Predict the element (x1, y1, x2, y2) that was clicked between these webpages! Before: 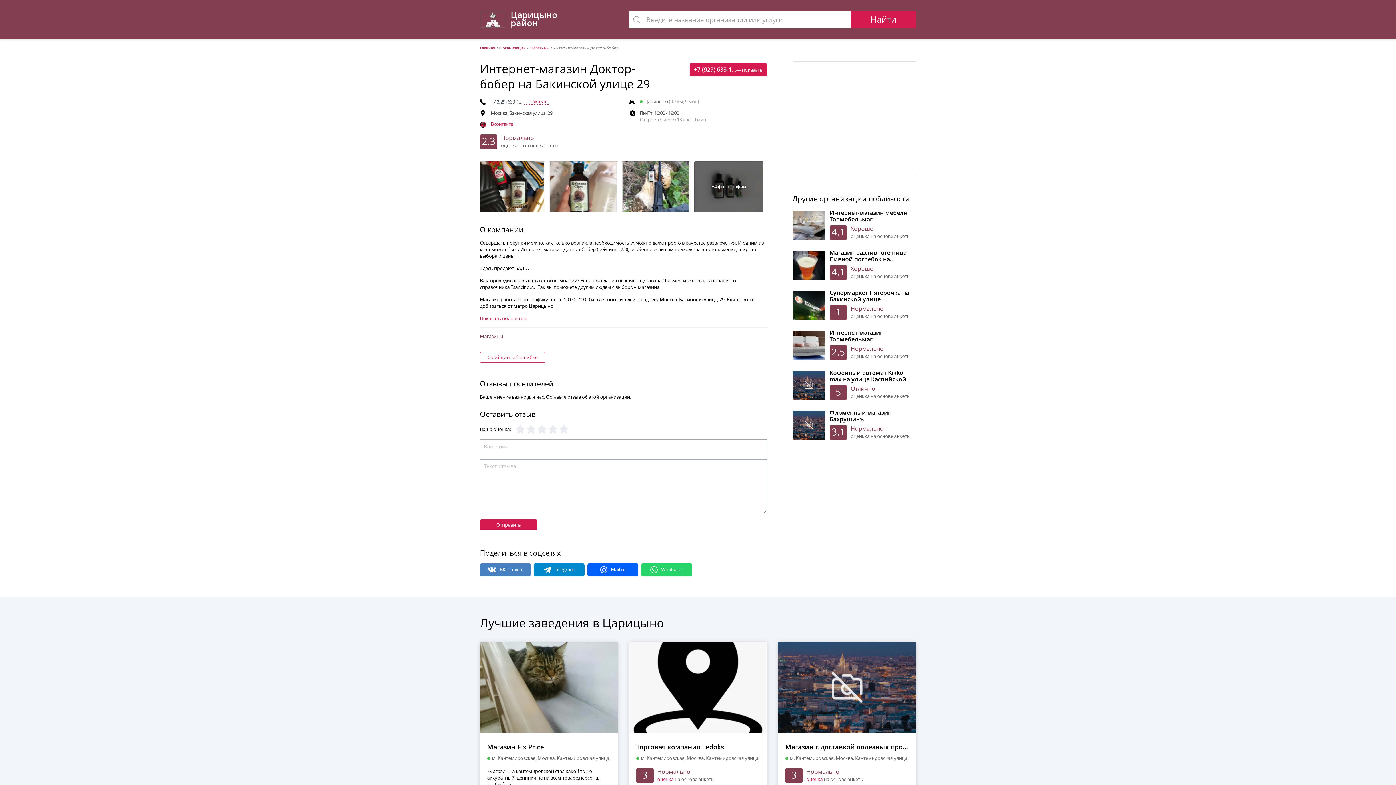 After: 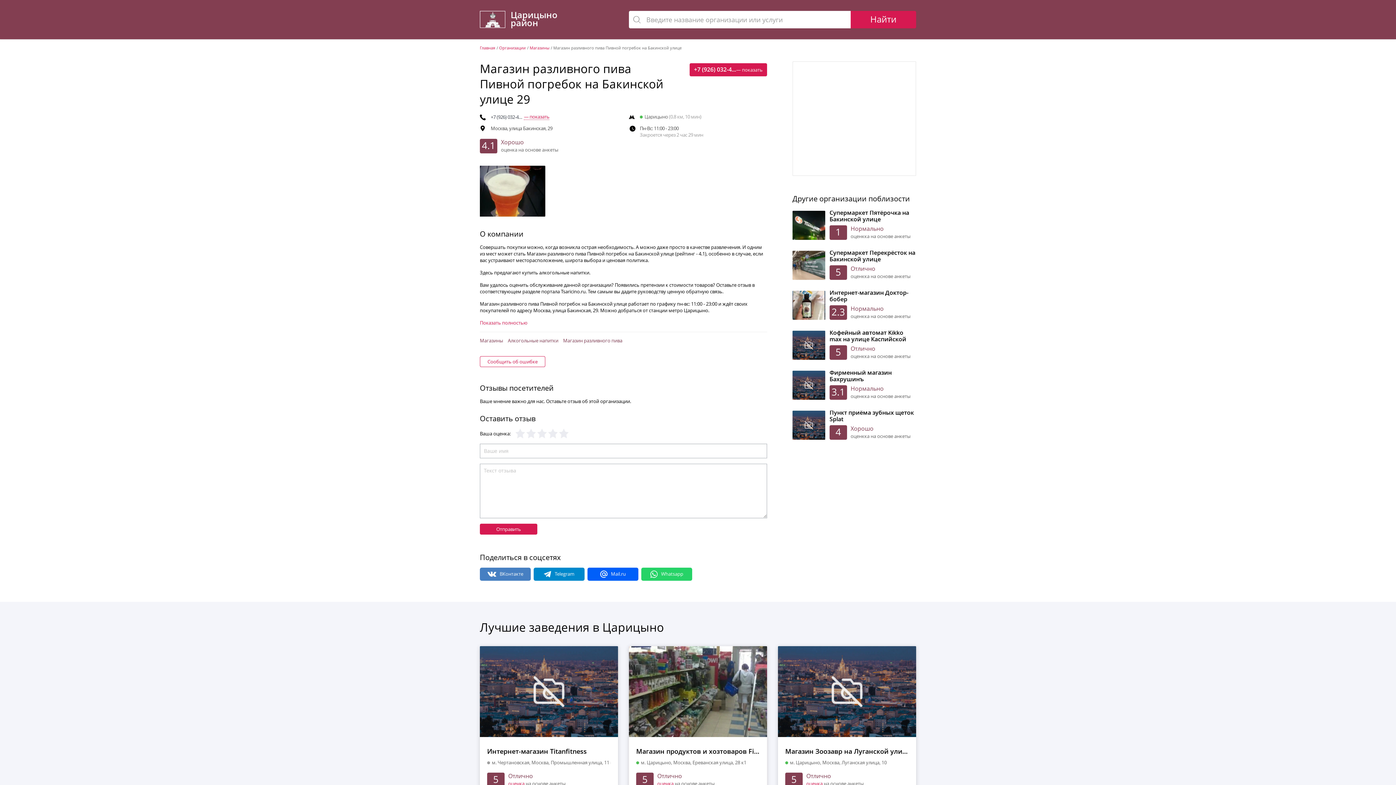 Action: bbox: (792, 250, 825, 280)